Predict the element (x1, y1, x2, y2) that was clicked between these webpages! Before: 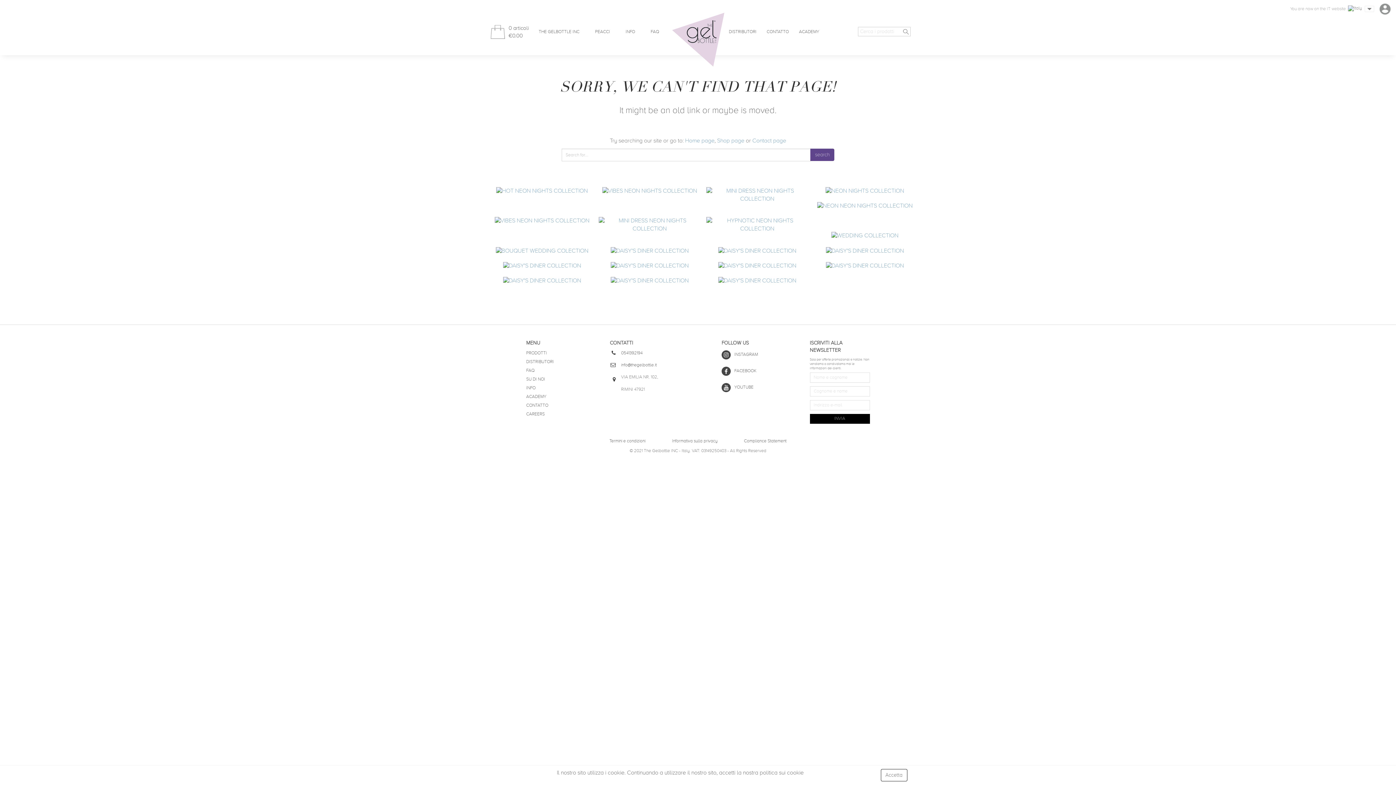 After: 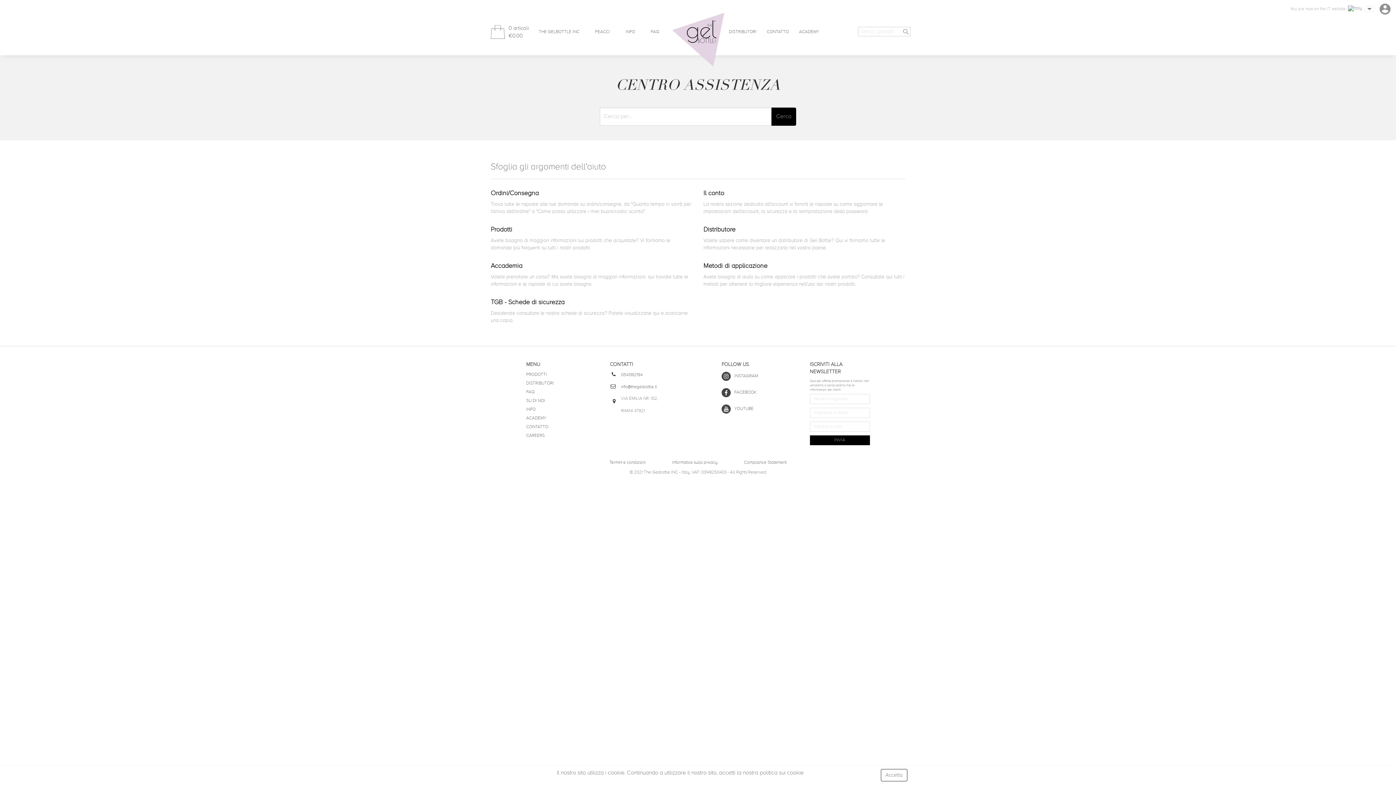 Action: bbox: (650, 29, 659, 34) label: FAQ